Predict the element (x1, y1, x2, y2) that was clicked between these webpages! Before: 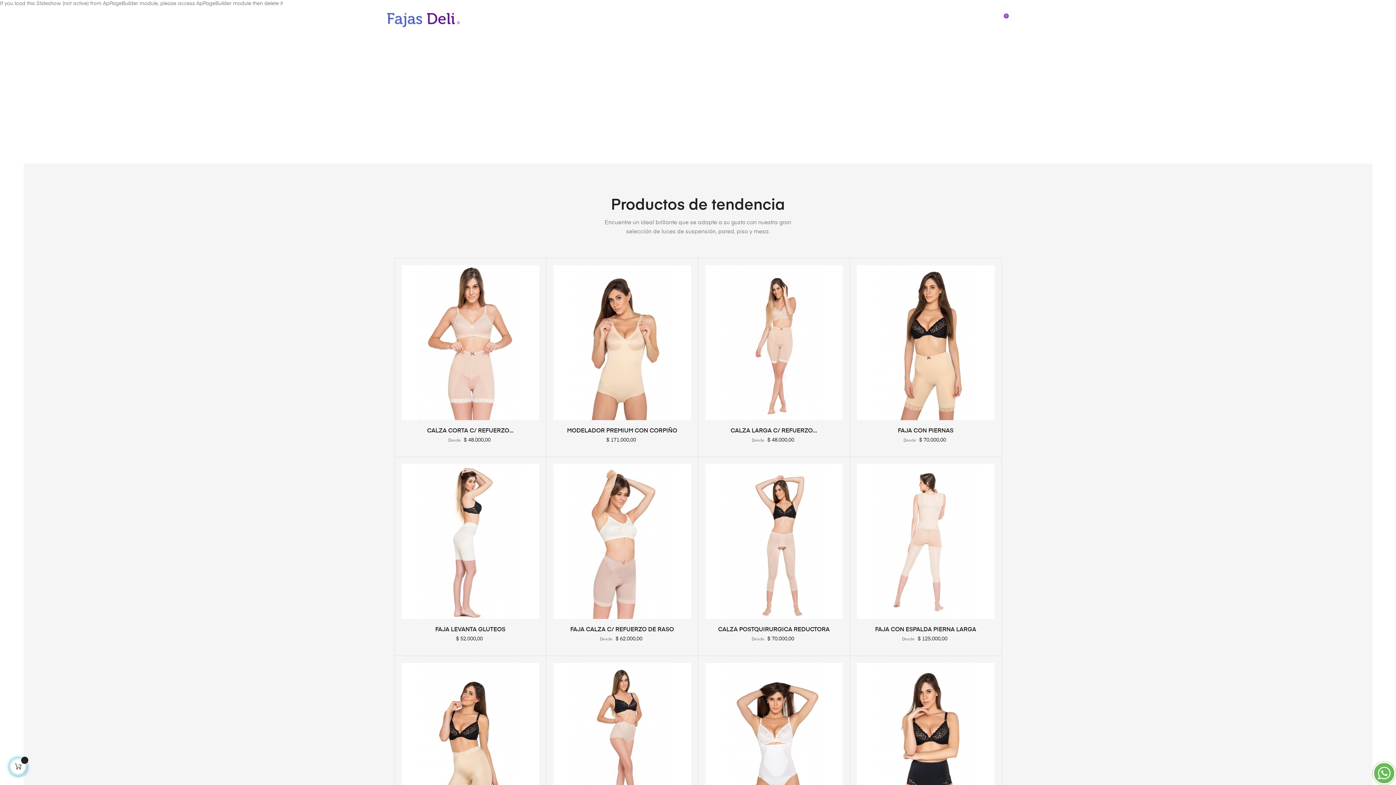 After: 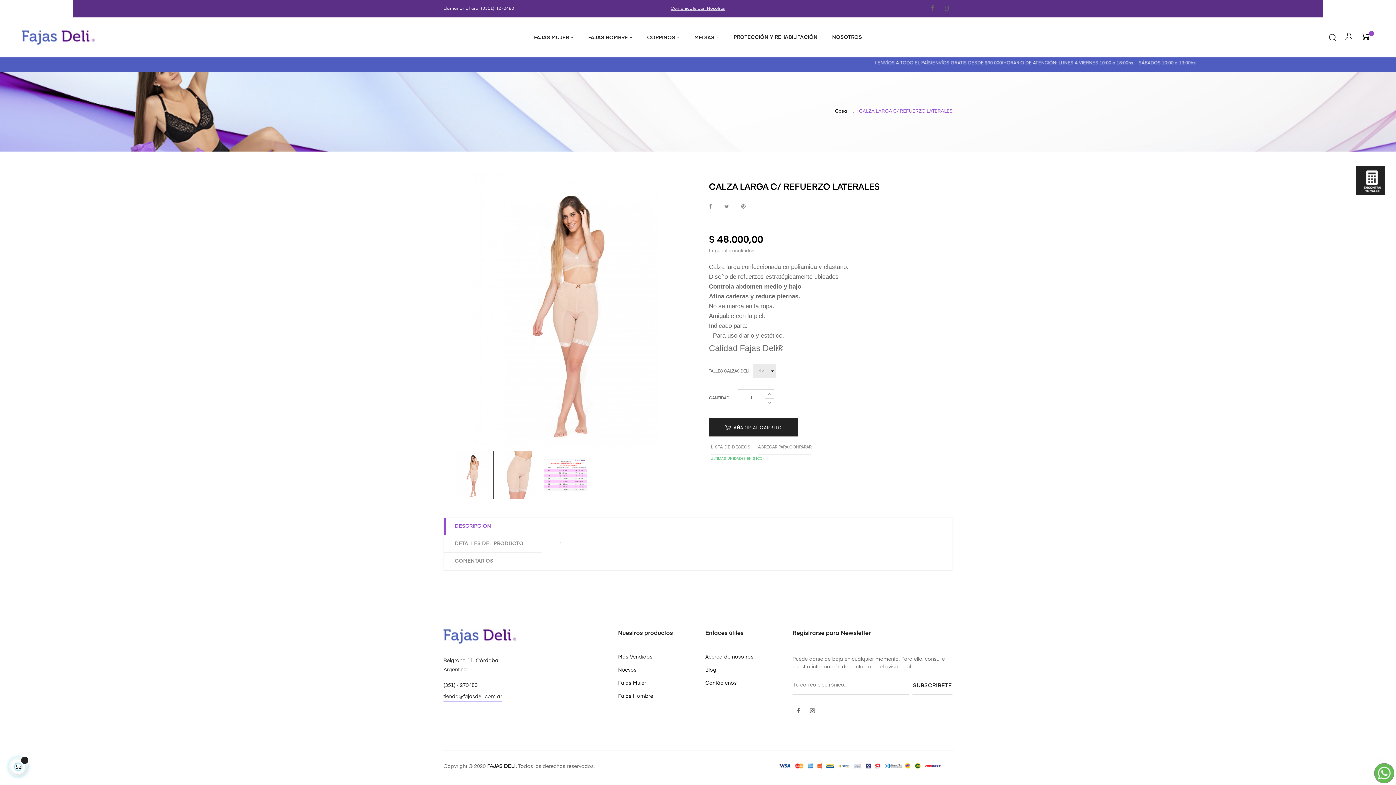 Action: bbox: (705, 340, 842, 345)